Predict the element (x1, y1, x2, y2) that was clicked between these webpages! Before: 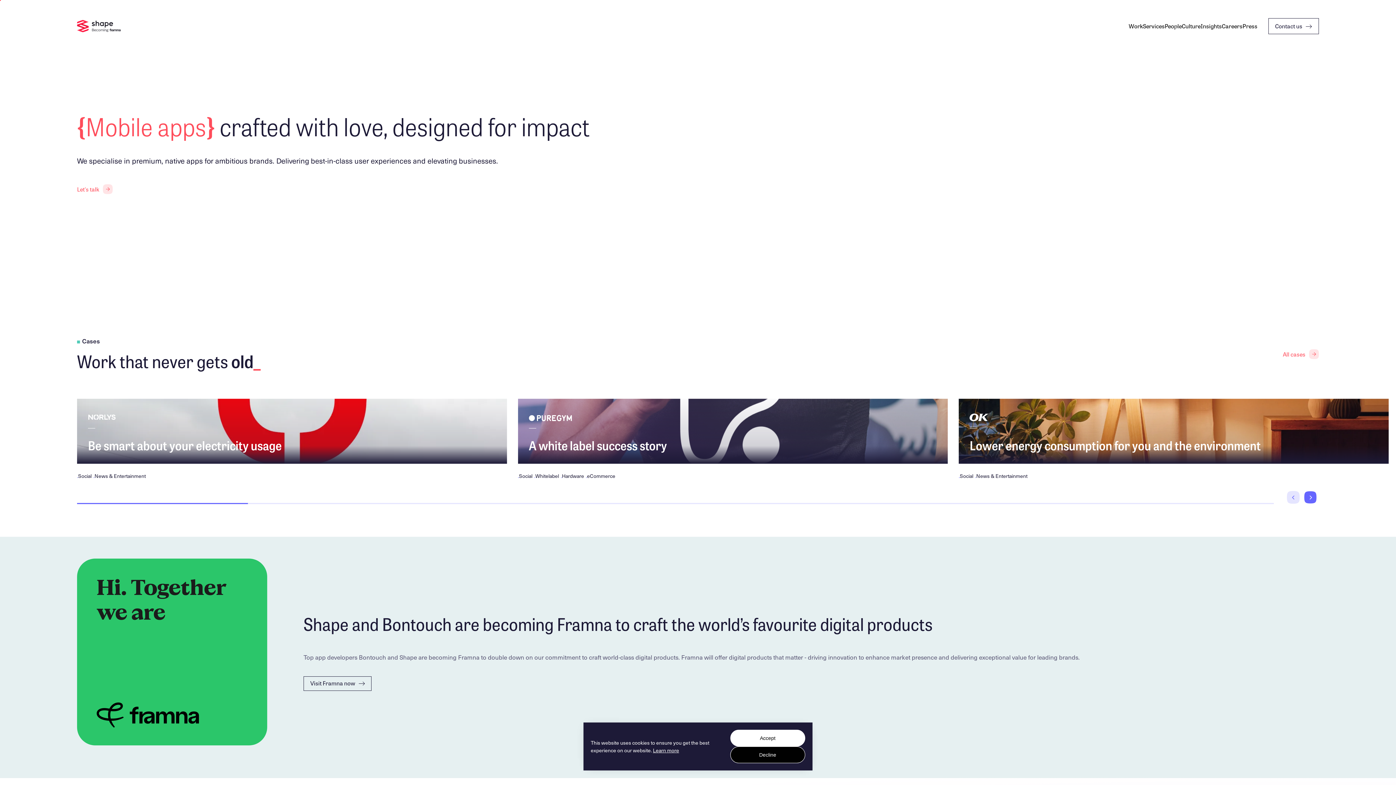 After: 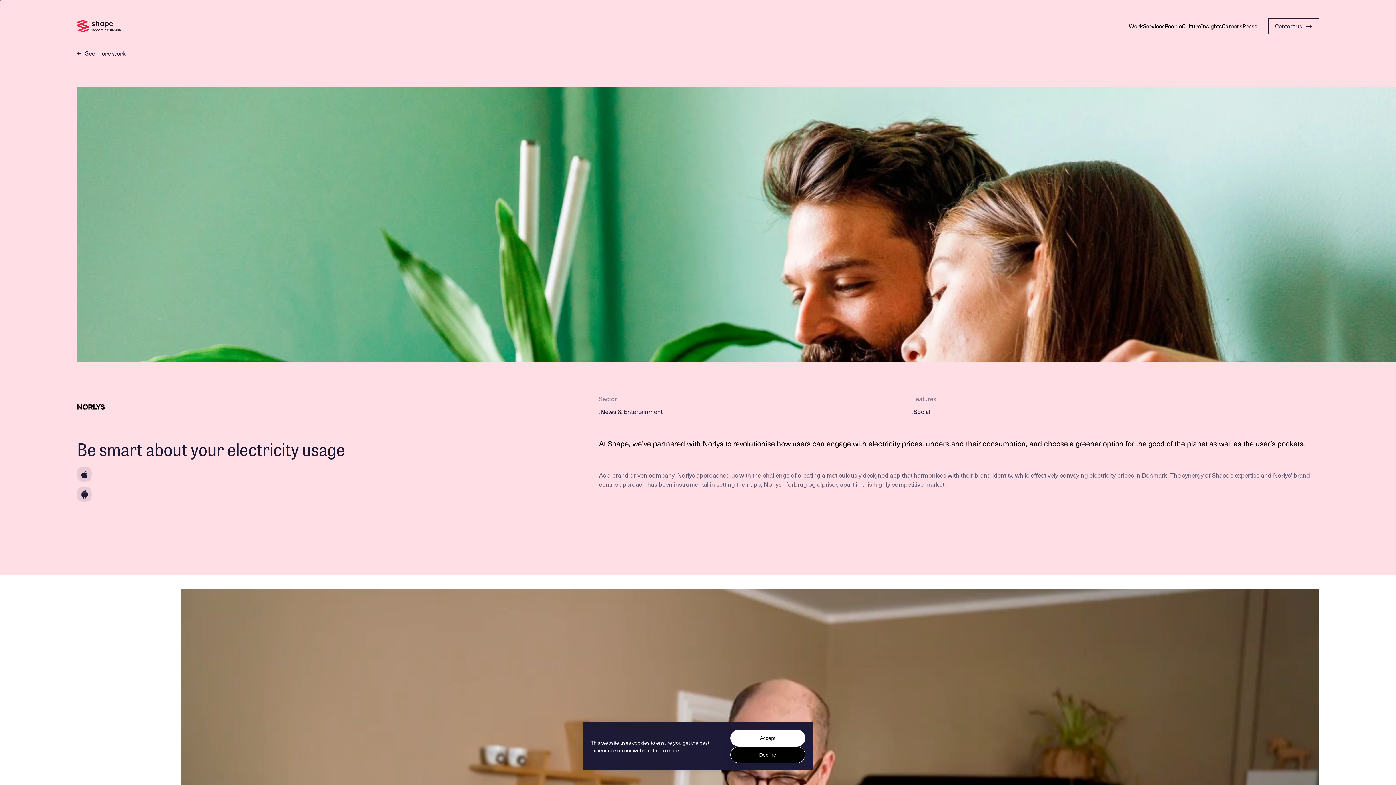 Action: label: Be smart about your electricity usage bbox: (88, 404, 496, 453)